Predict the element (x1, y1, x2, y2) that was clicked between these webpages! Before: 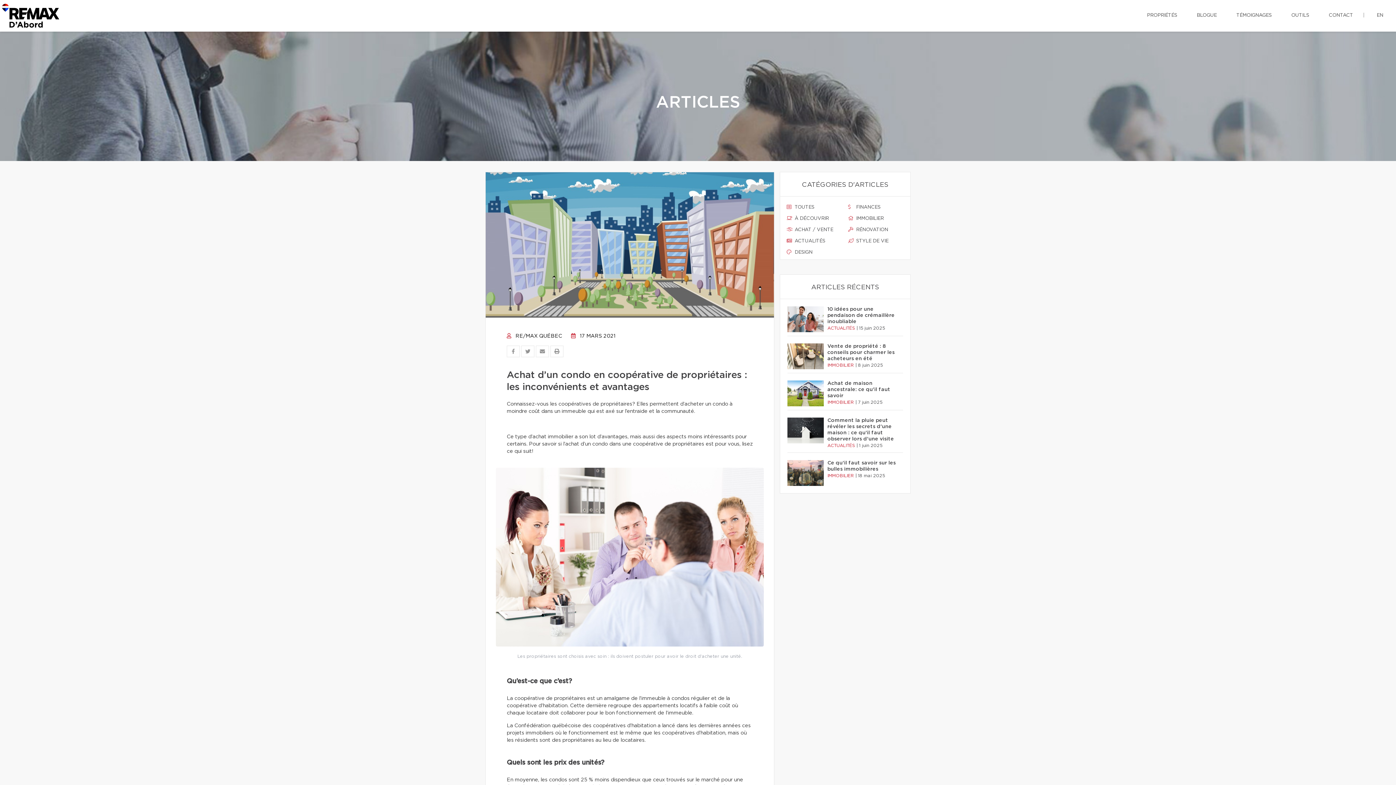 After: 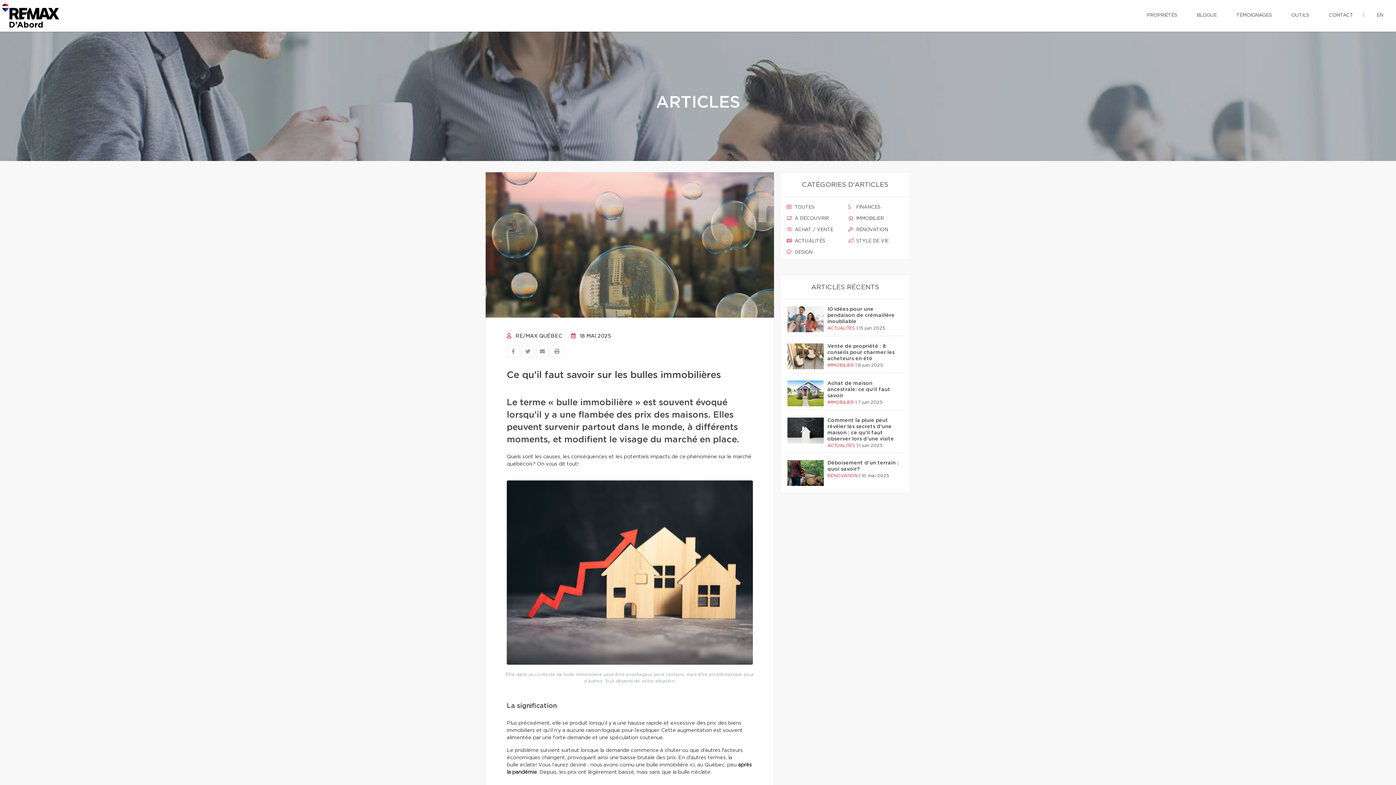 Action: bbox: (827, 460, 899, 472) label: Ce qu’il faut savoir sur les bulles immobilières